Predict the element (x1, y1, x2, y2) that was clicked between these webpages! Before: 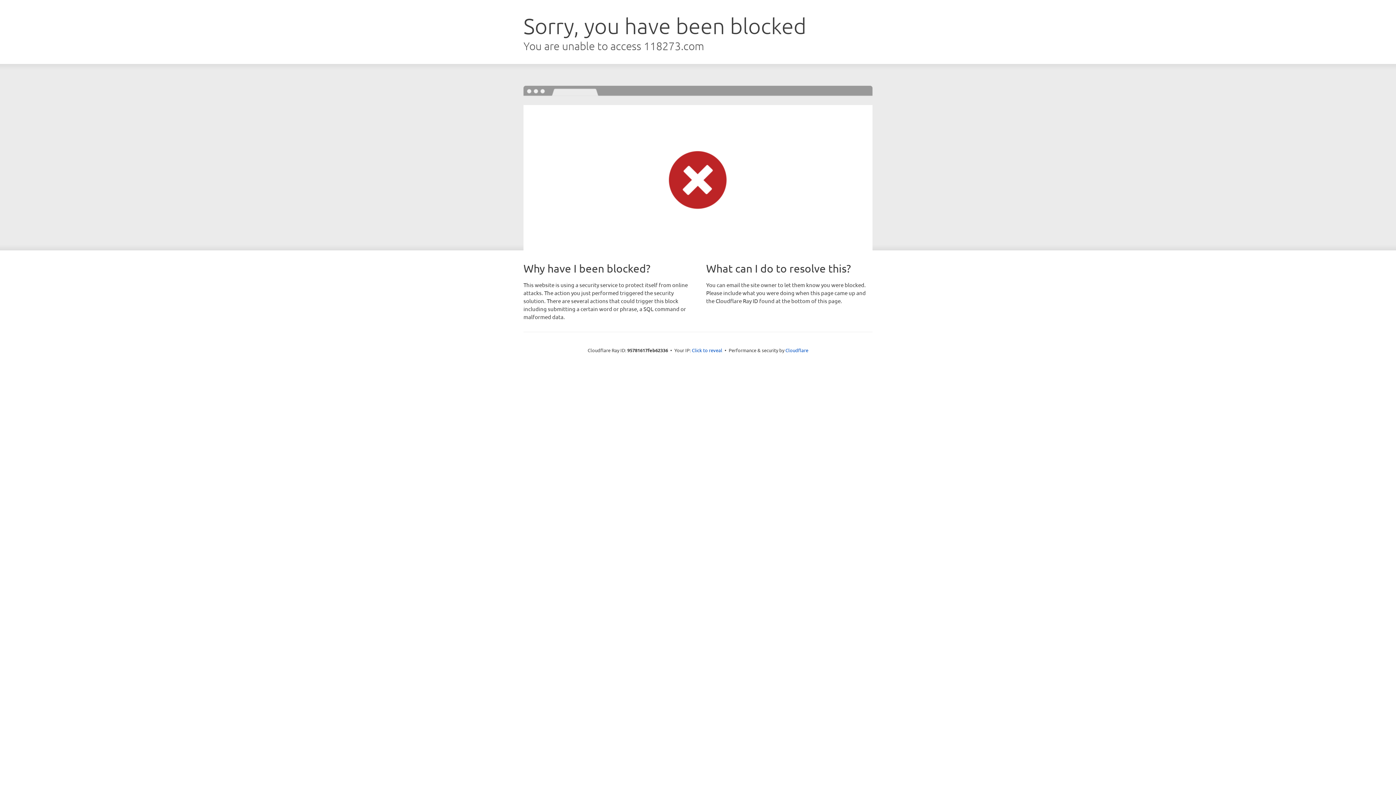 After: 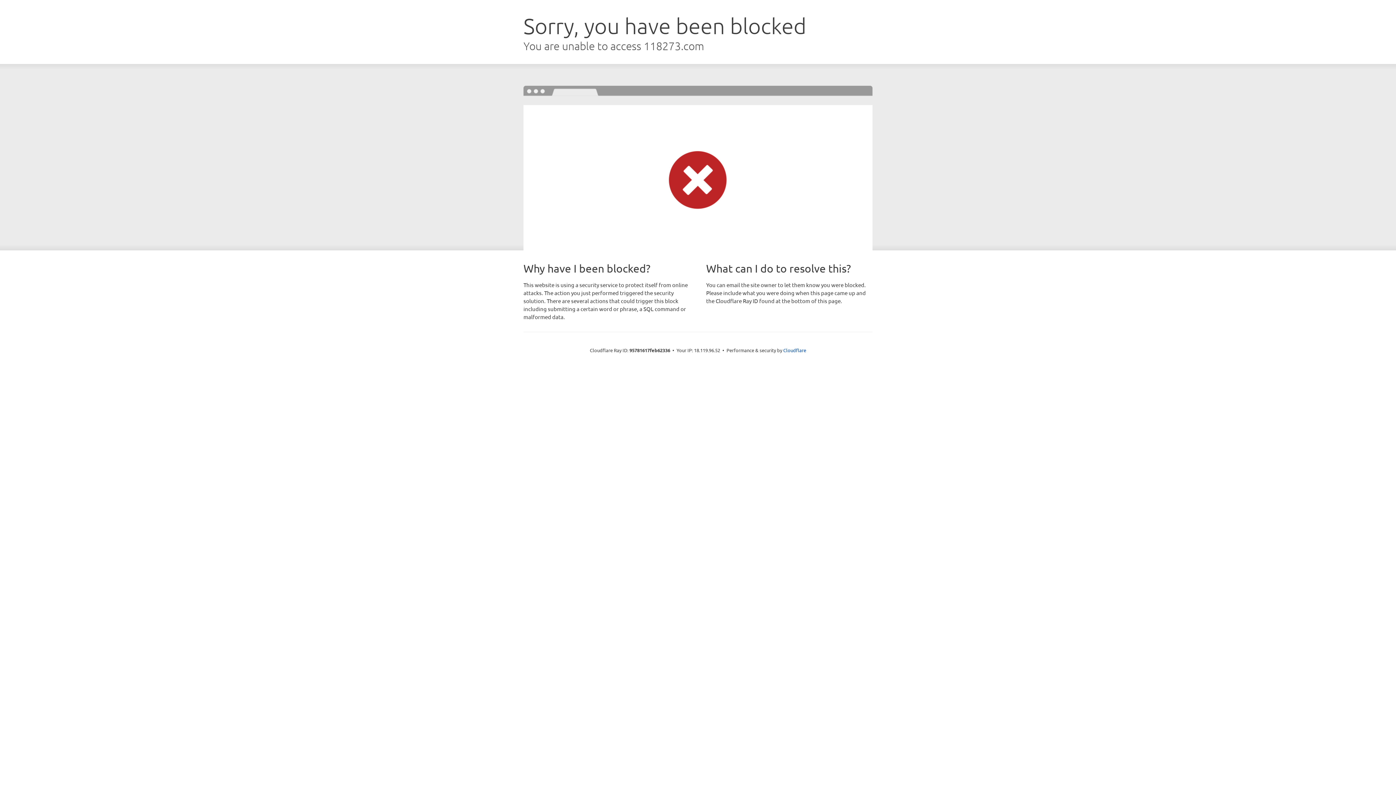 Action: label: Click to reveal bbox: (692, 346, 722, 353)